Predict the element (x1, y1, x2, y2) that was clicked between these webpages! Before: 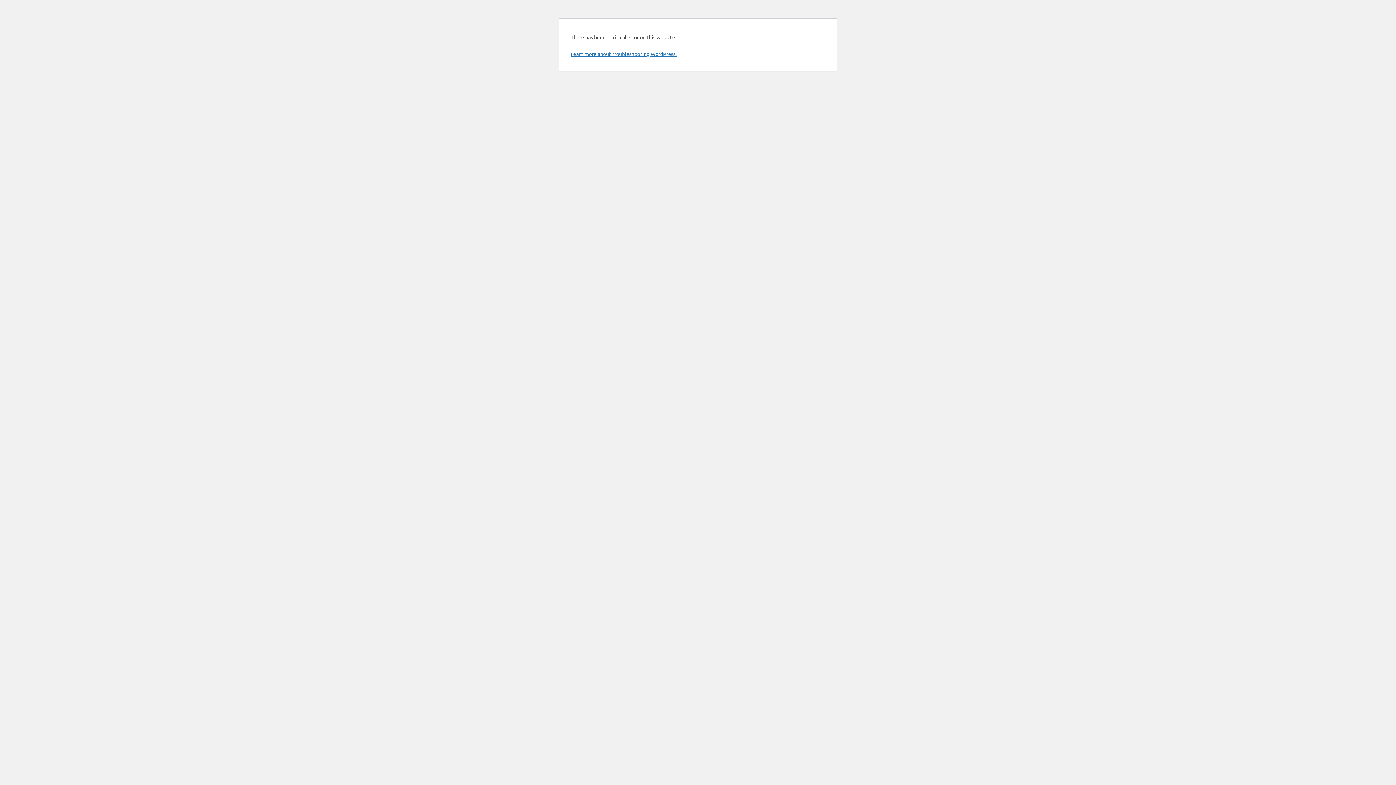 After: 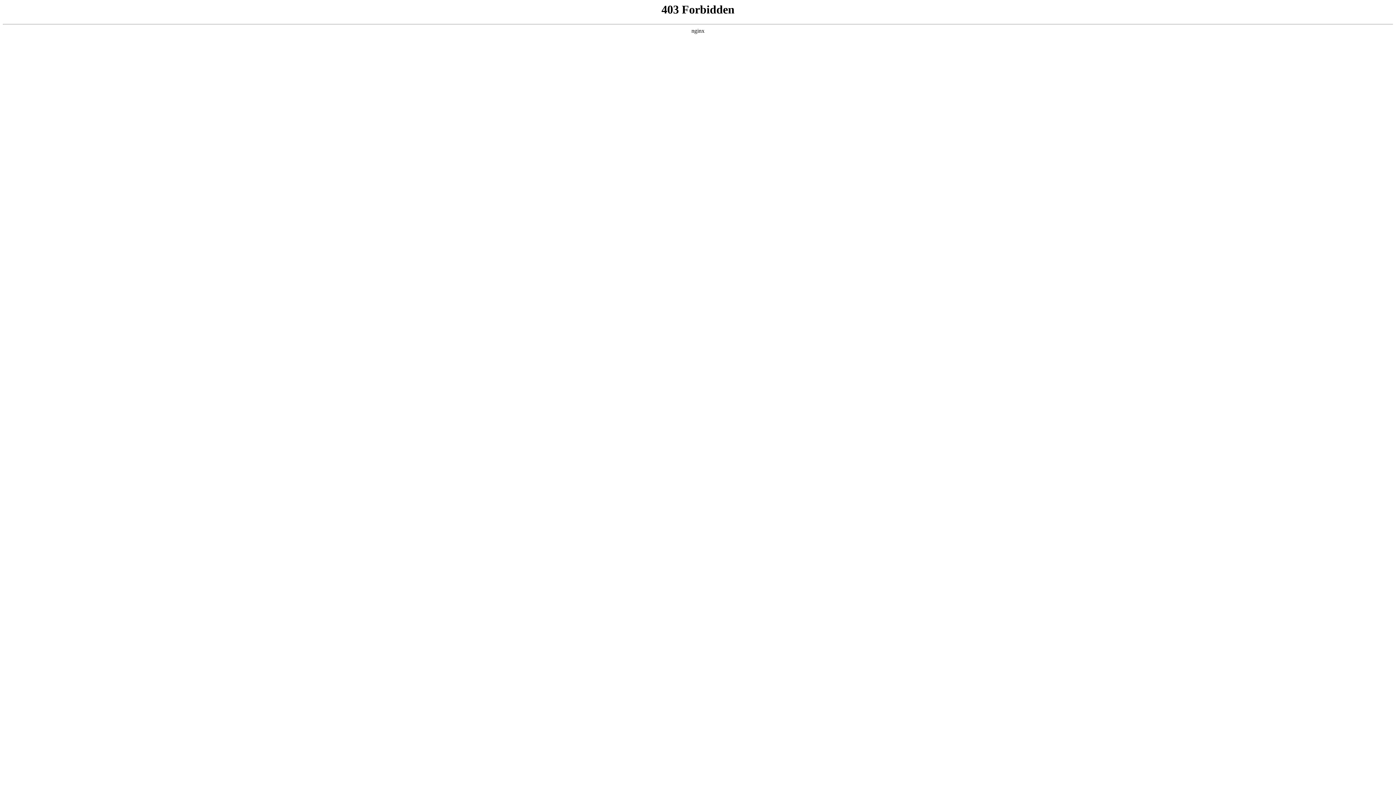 Action: bbox: (570, 50, 676, 57) label: Learn more about troubleshooting WordPress.